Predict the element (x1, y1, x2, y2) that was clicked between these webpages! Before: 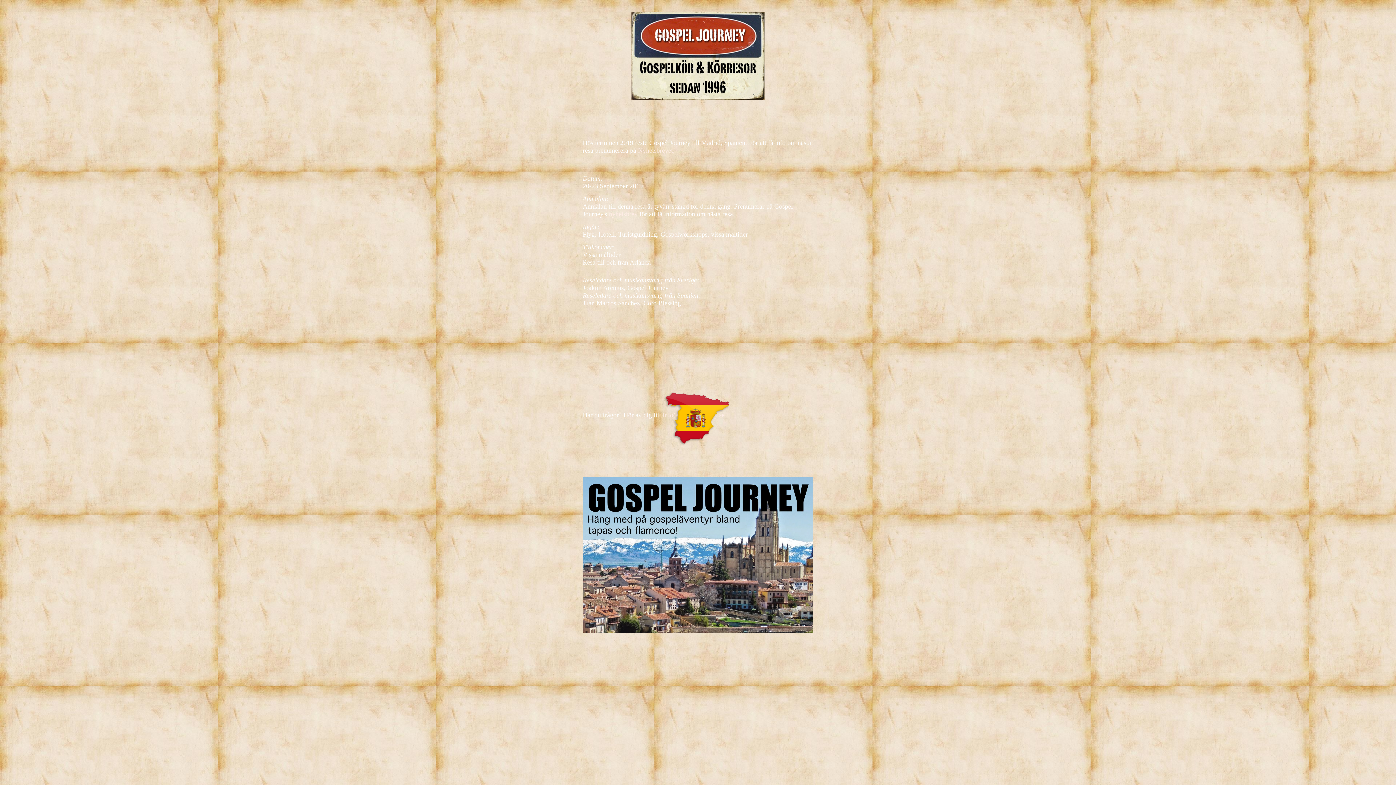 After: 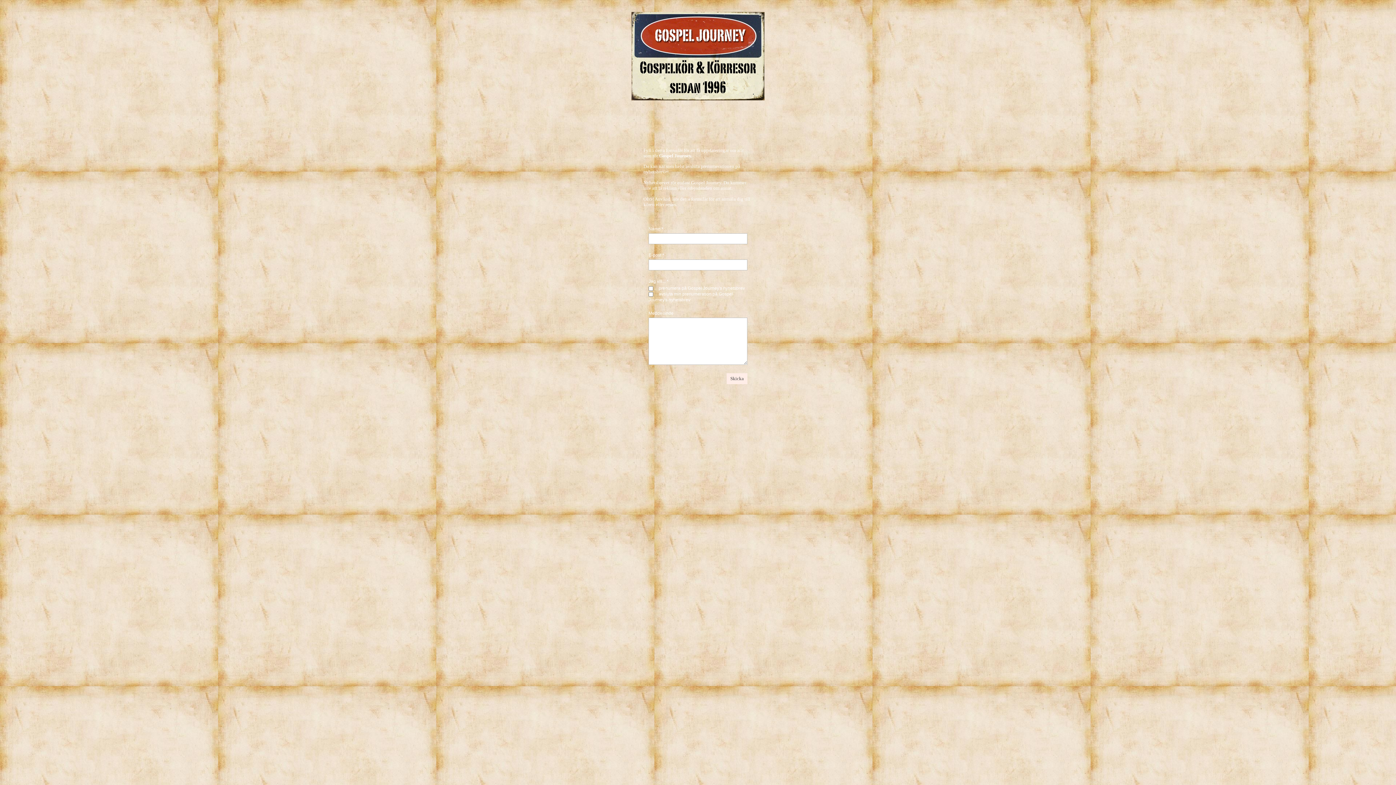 Action: bbox: (638, 146, 674, 154) label: Nyhetsbrevet.